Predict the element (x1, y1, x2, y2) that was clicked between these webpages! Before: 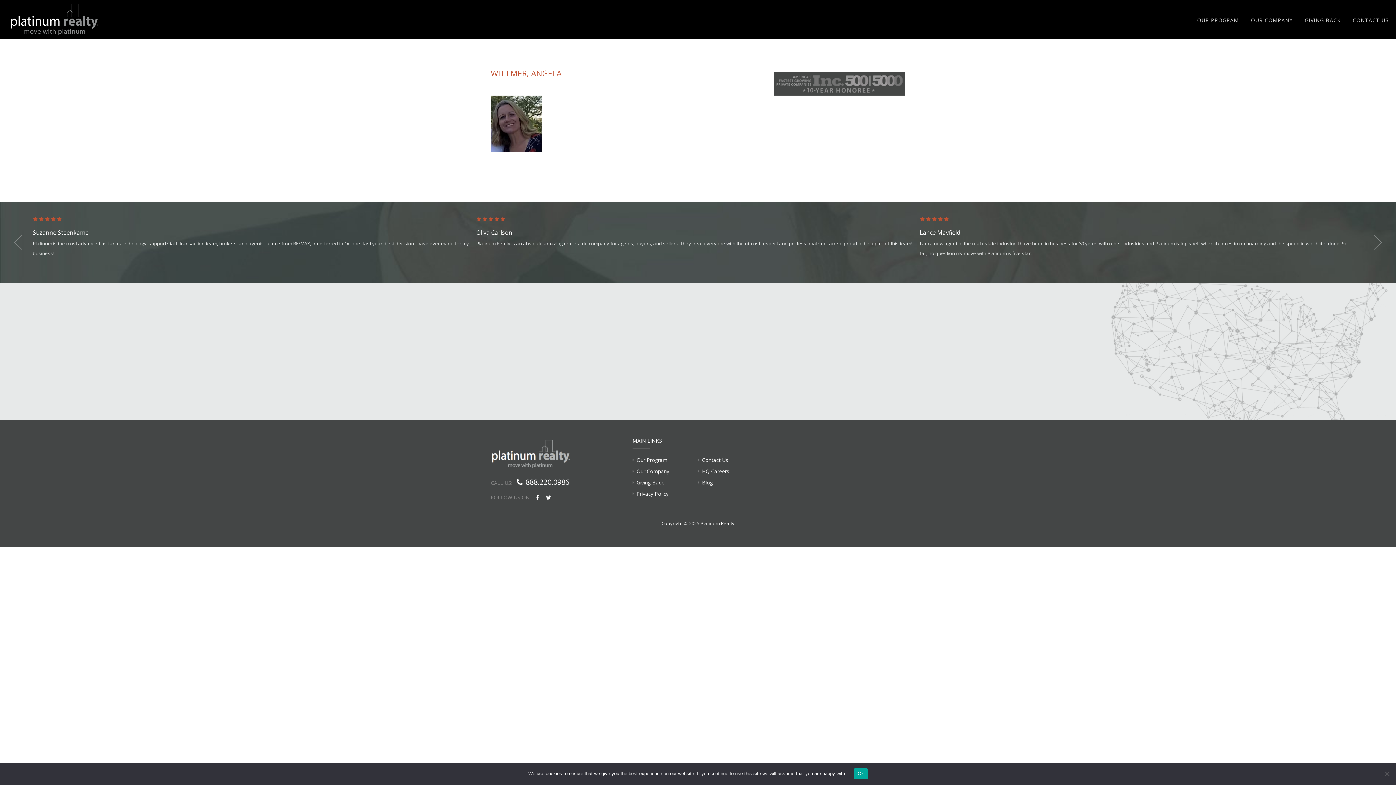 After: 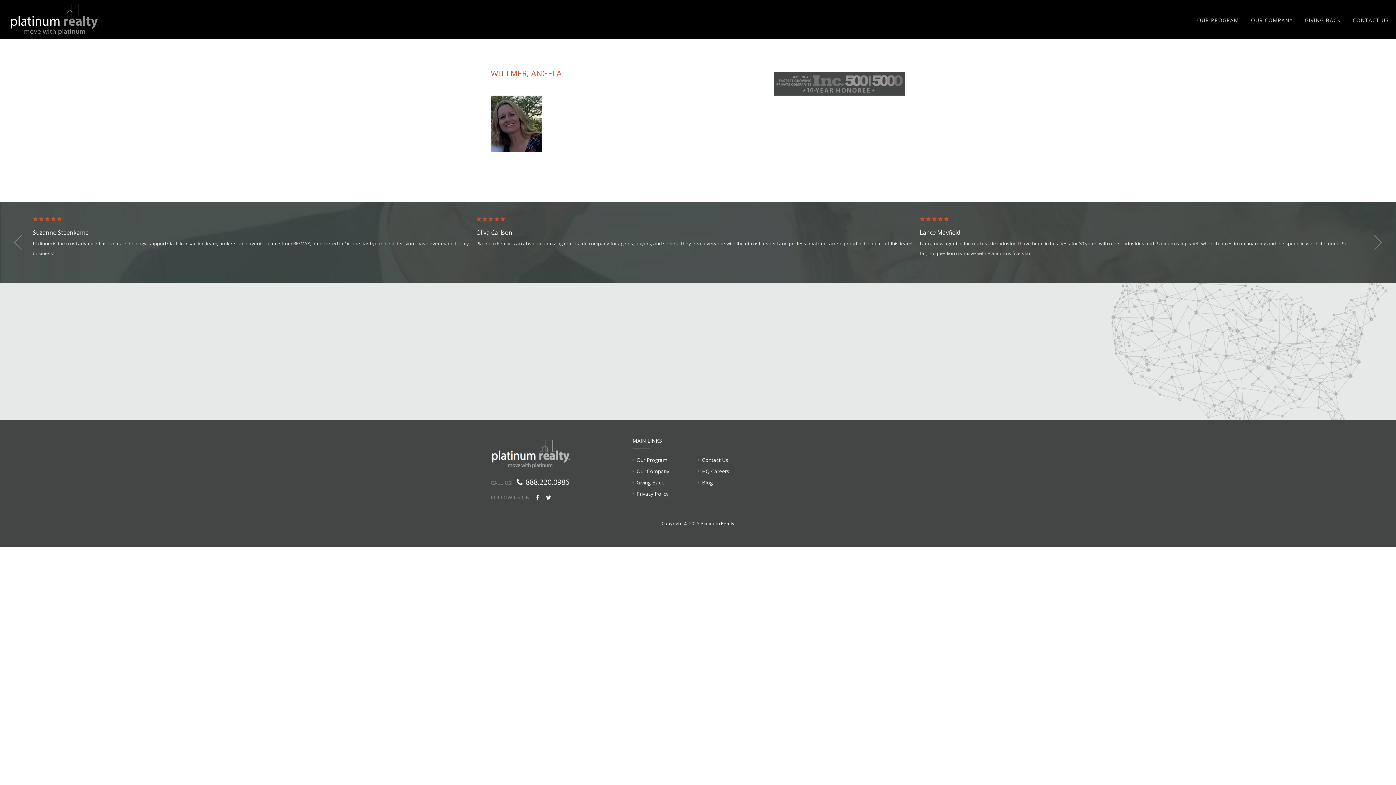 Action: label: Ok bbox: (854, 768, 867, 779)